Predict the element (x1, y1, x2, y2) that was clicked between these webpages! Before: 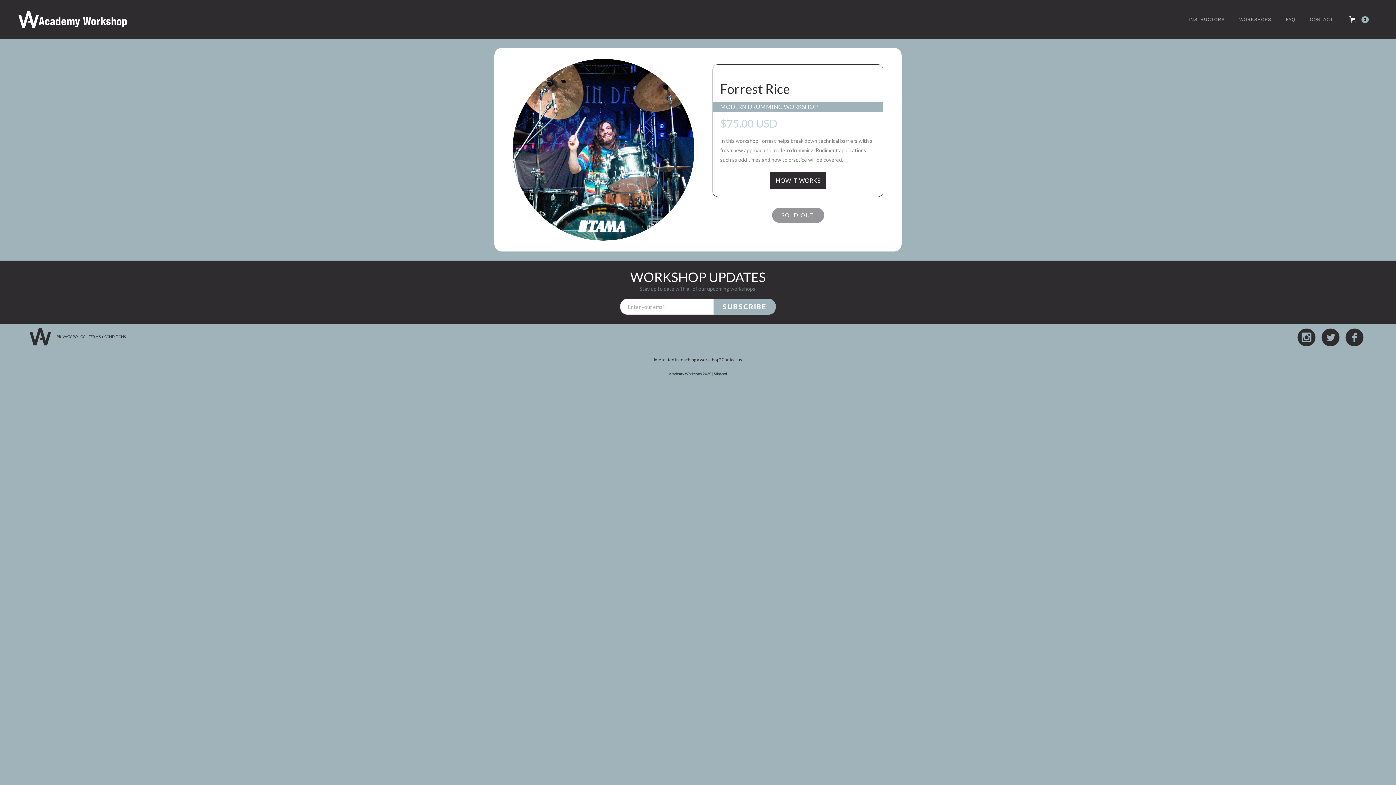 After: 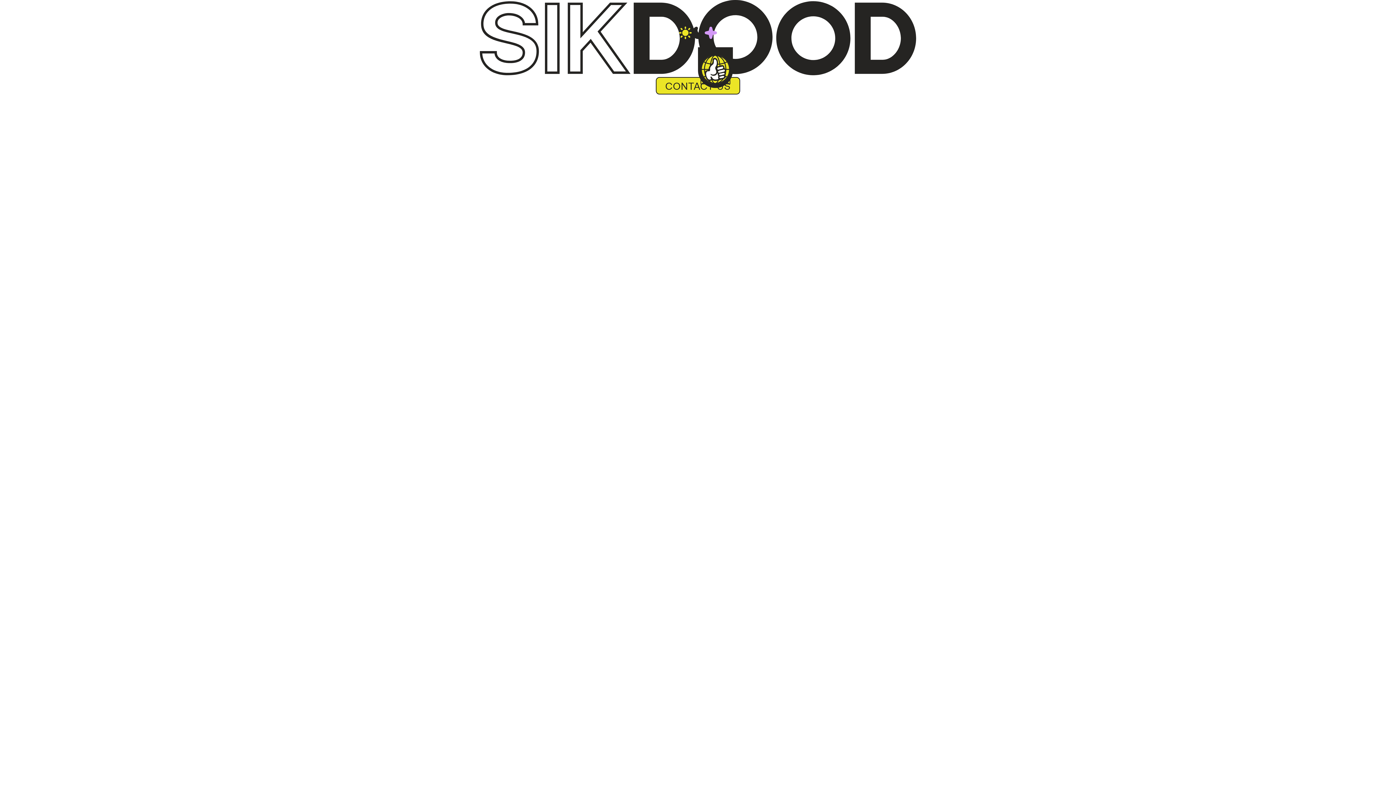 Action: bbox: (714, 368, 727, 379) label: Sikdood